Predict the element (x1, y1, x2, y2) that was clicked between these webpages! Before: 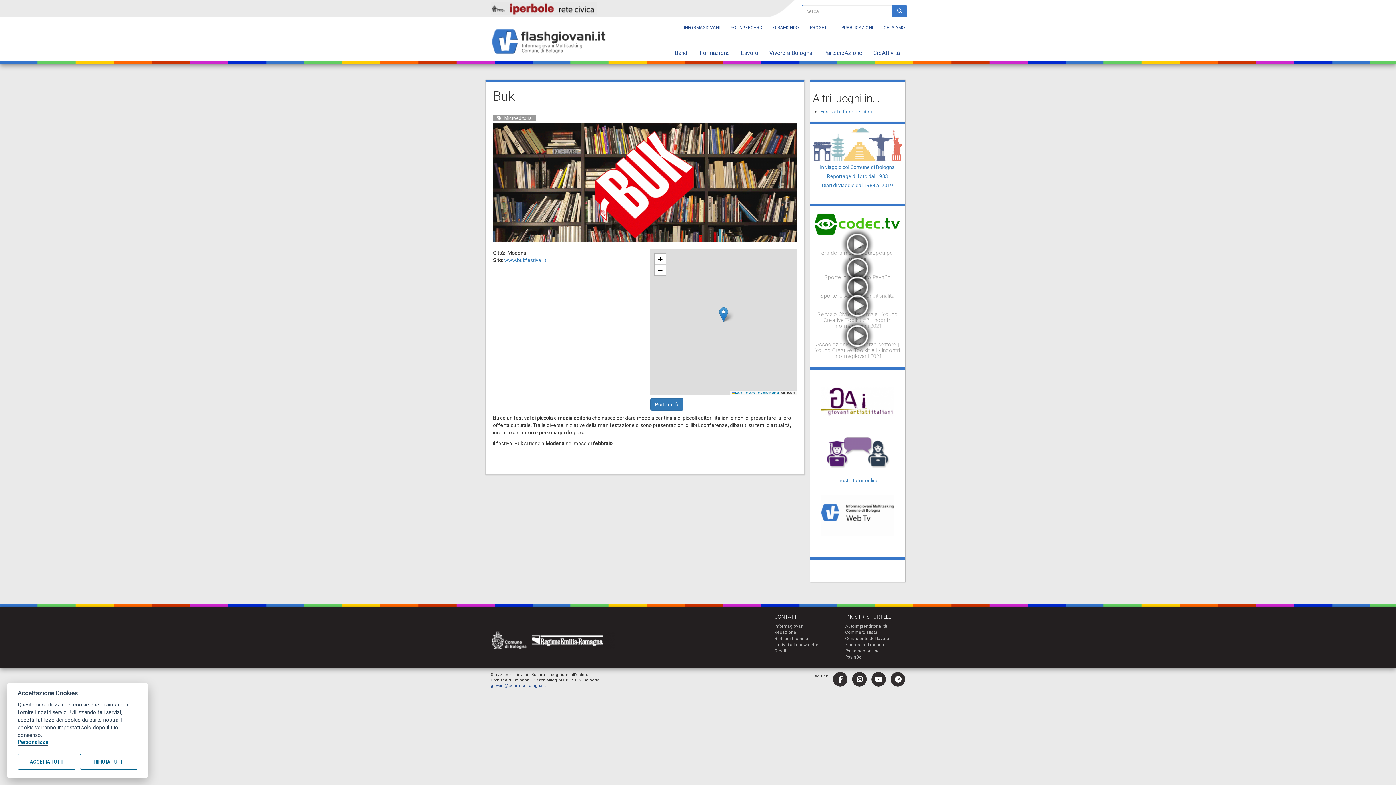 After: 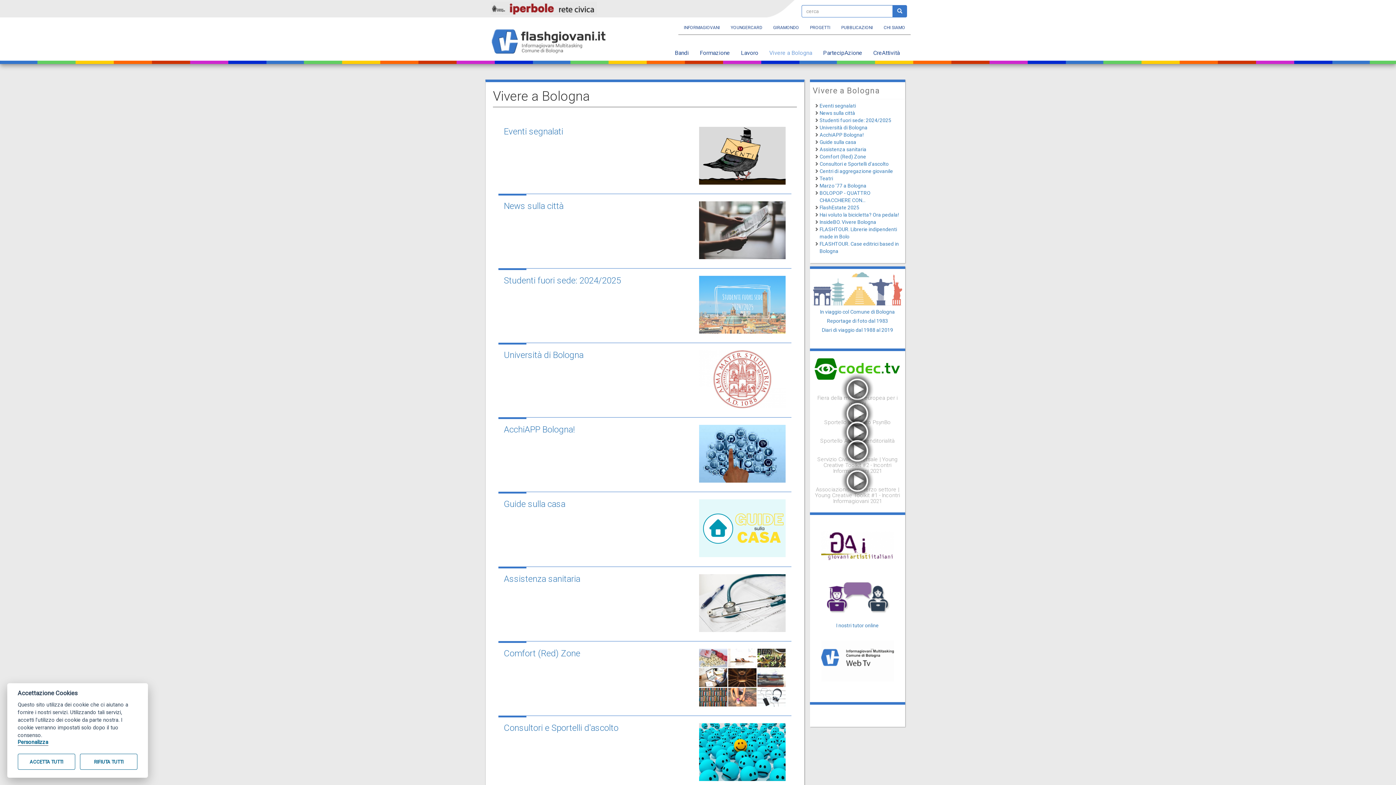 Action: label: Vivere a Bologna bbox: (764, 34, 817, 64)